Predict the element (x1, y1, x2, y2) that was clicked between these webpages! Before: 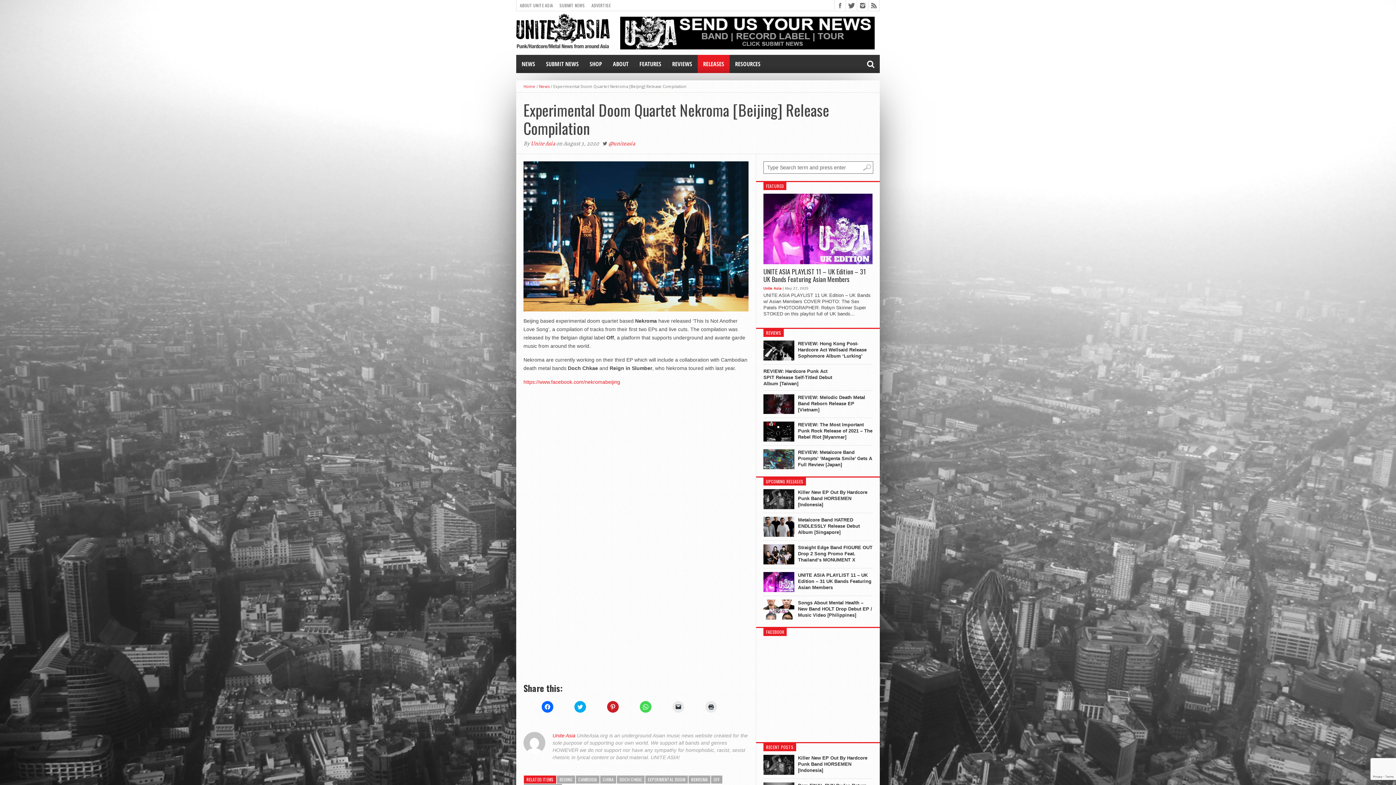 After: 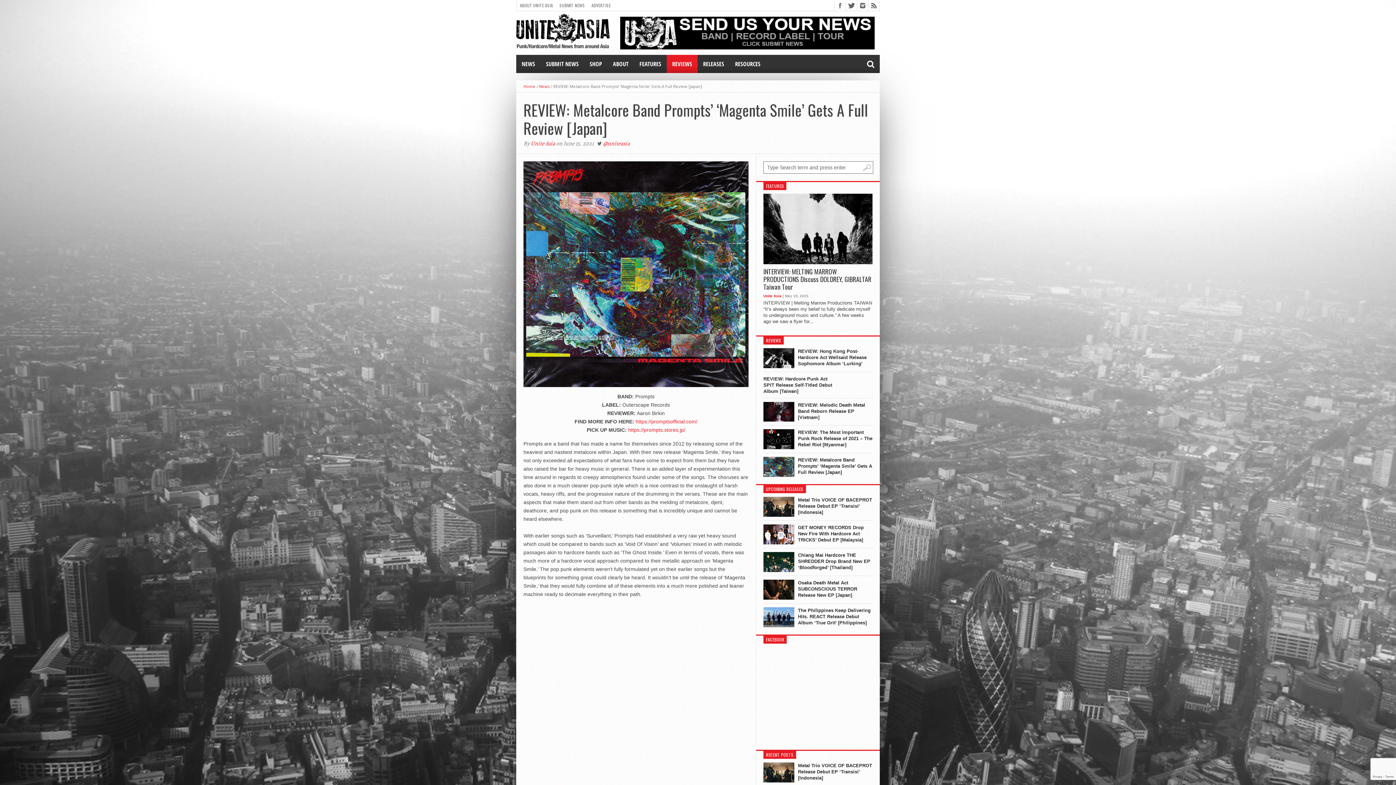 Action: bbox: (798, 449, 872, 468) label: REVIEW: Metalcore Band Prompts’ ‘Magenta Smile’ Gets A Full Review [Japan]